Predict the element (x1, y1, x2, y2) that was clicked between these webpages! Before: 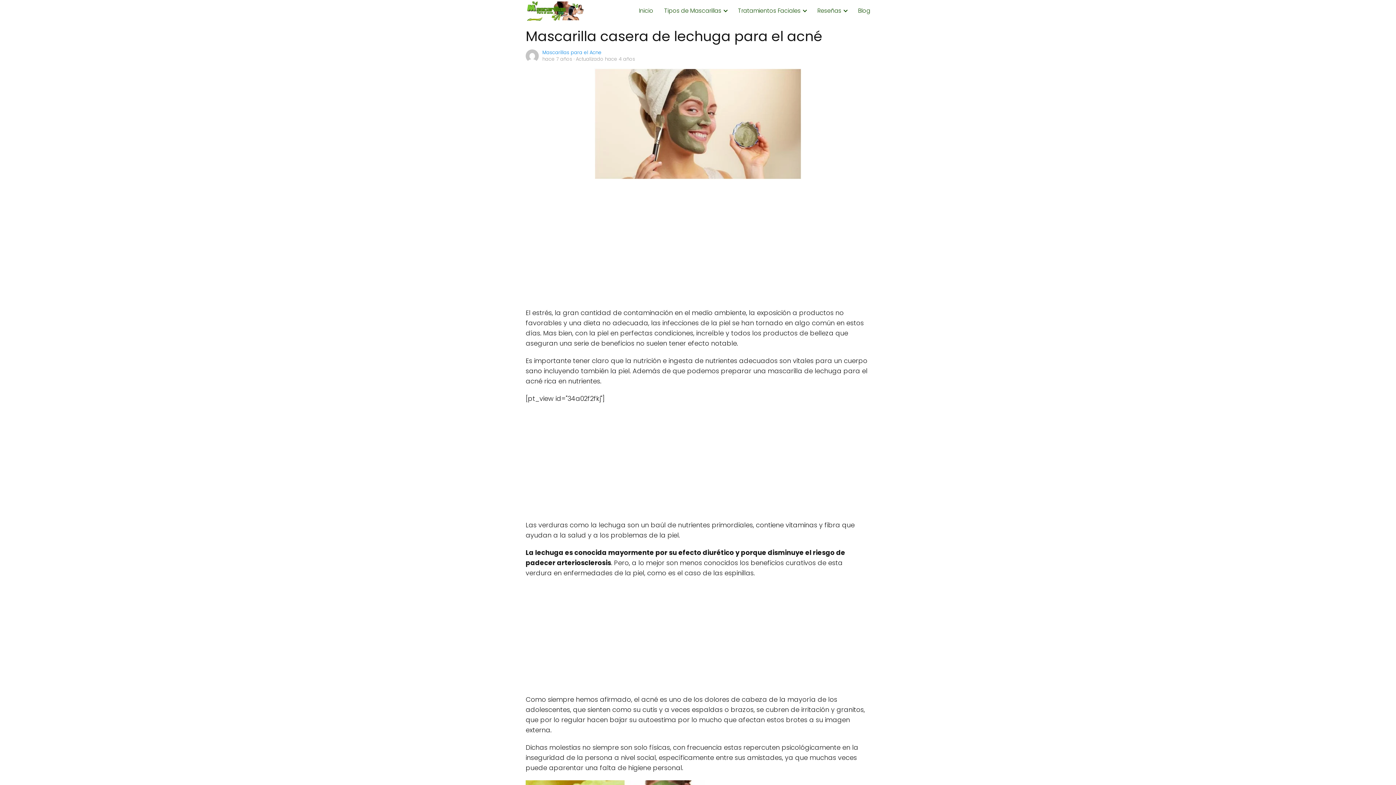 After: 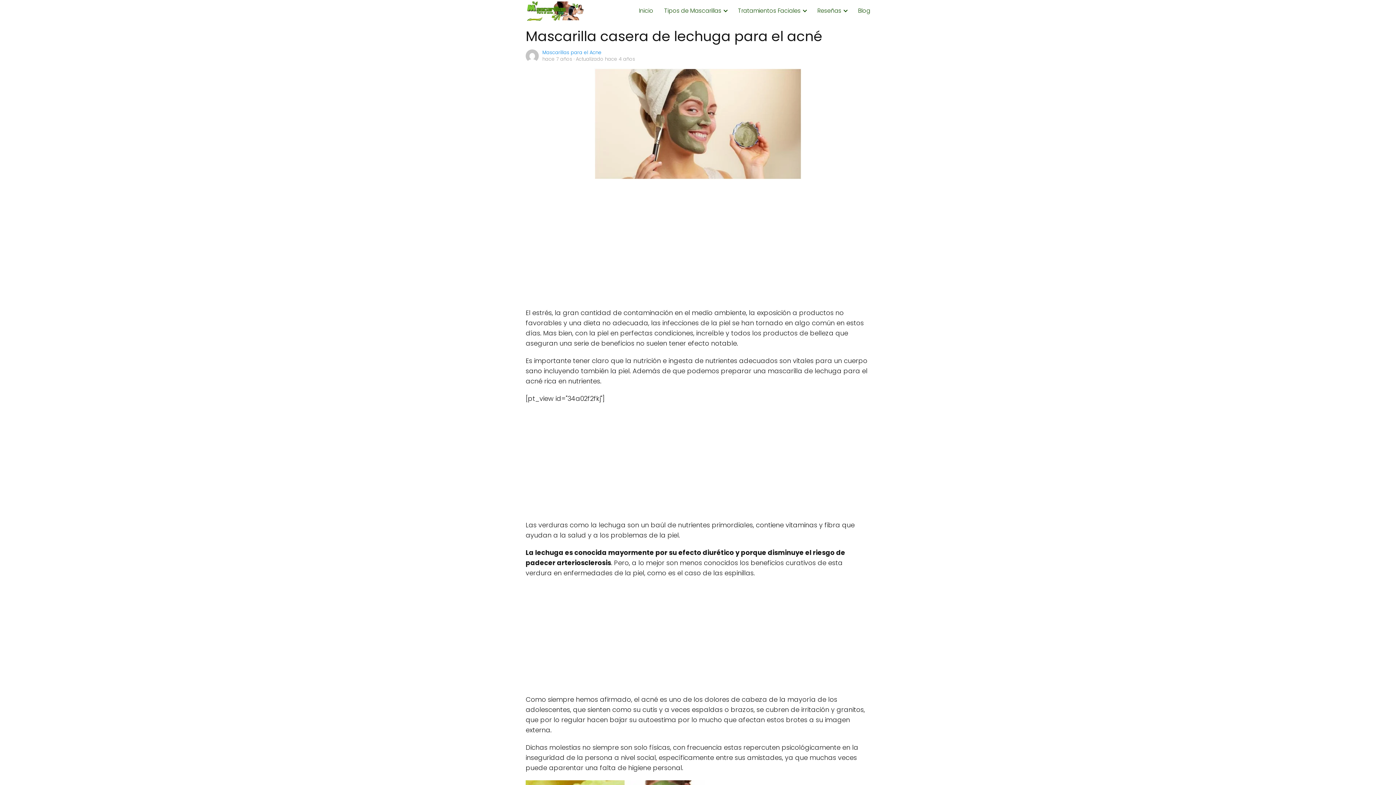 Action: label: Tipos de Mascarillas bbox: (664, 6, 724, 14)